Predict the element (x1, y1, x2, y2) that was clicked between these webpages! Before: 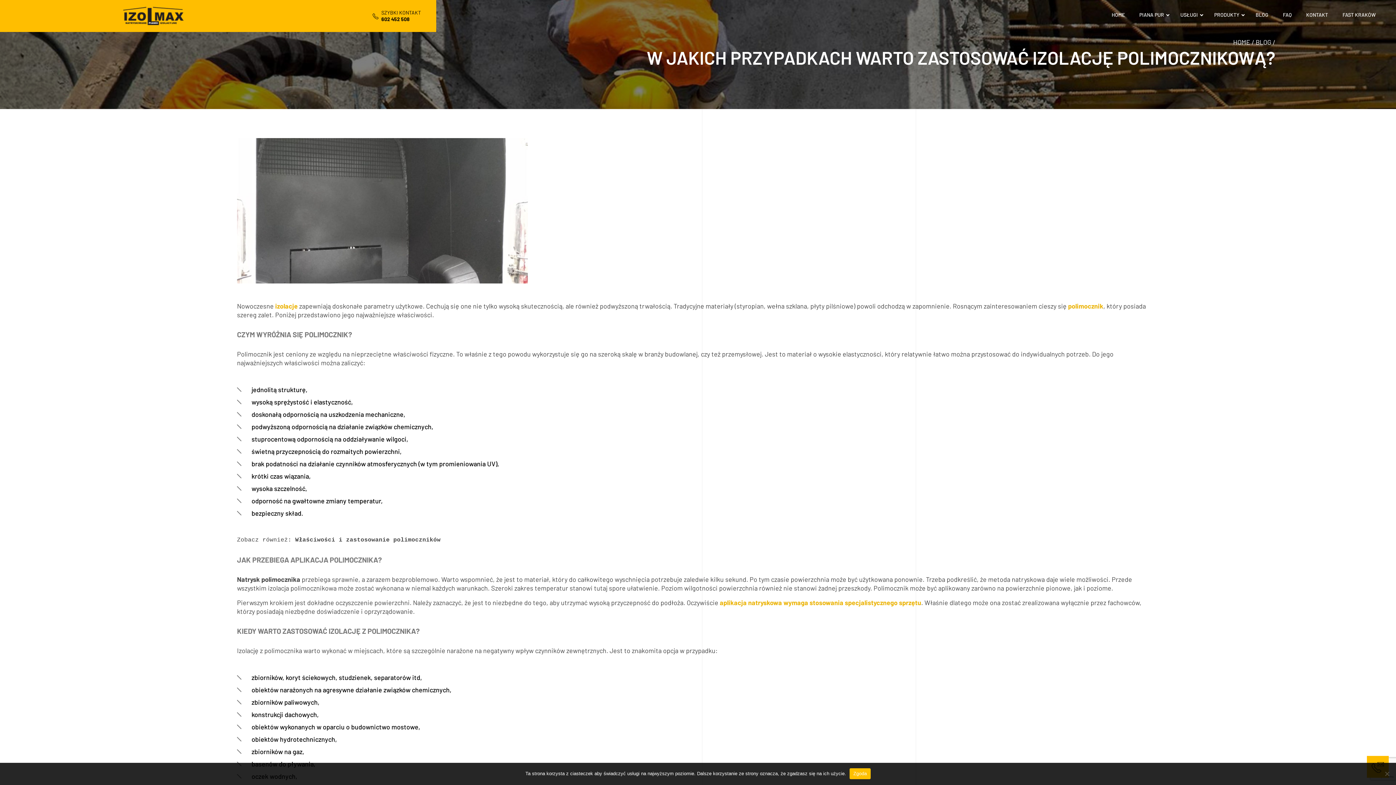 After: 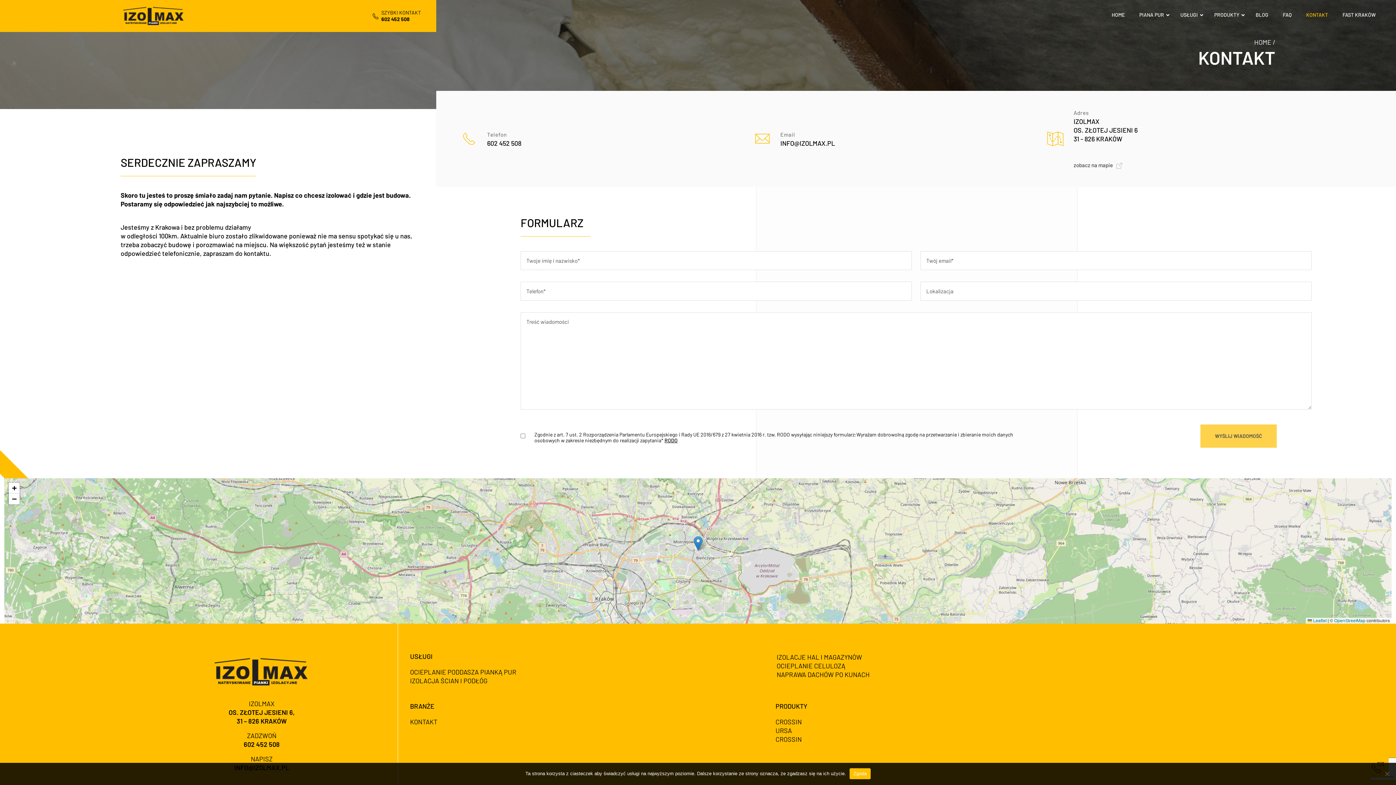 Action: bbox: (1299, 0, 1335, 29) label: KONTAKT